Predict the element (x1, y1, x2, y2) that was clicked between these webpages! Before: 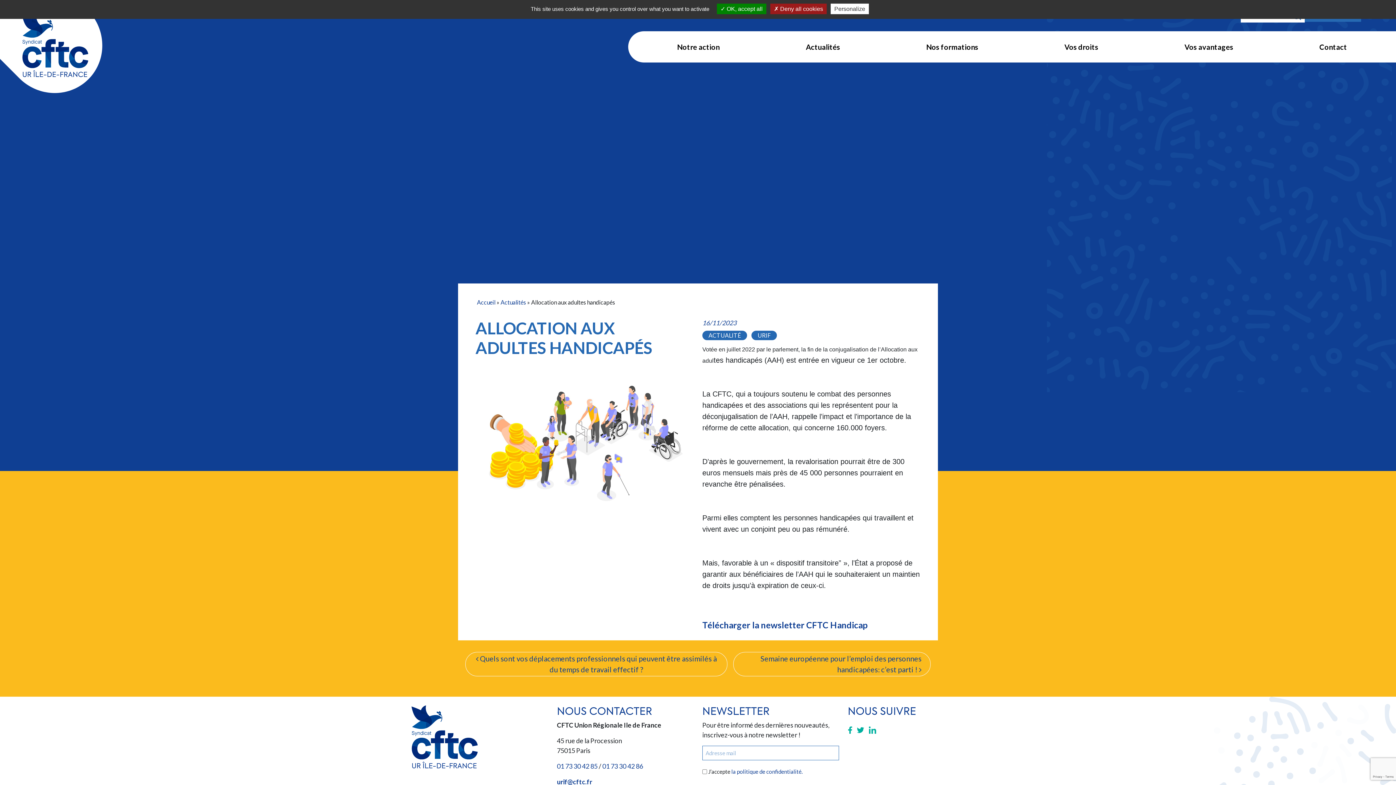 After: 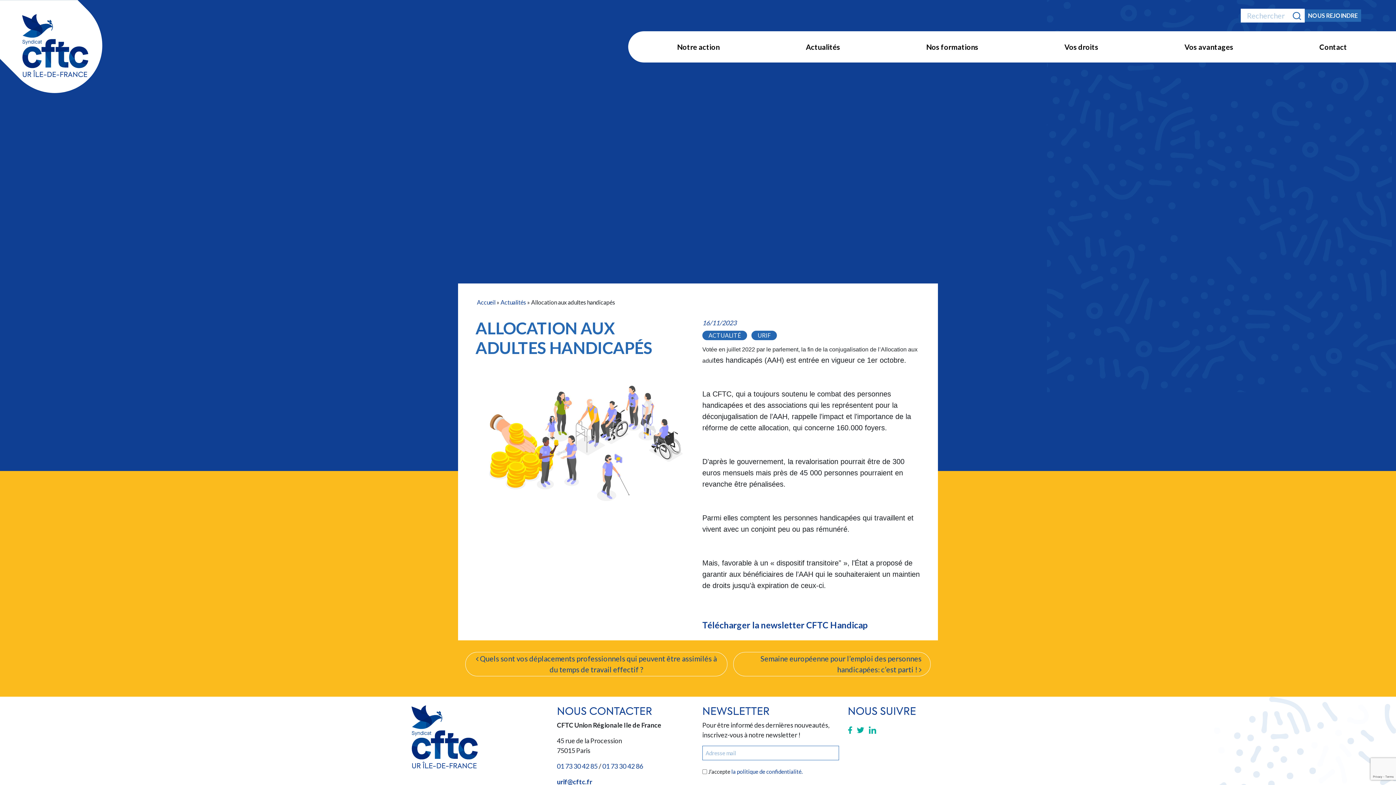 Action: label:  OK, accept all bbox: (717, 3, 766, 14)